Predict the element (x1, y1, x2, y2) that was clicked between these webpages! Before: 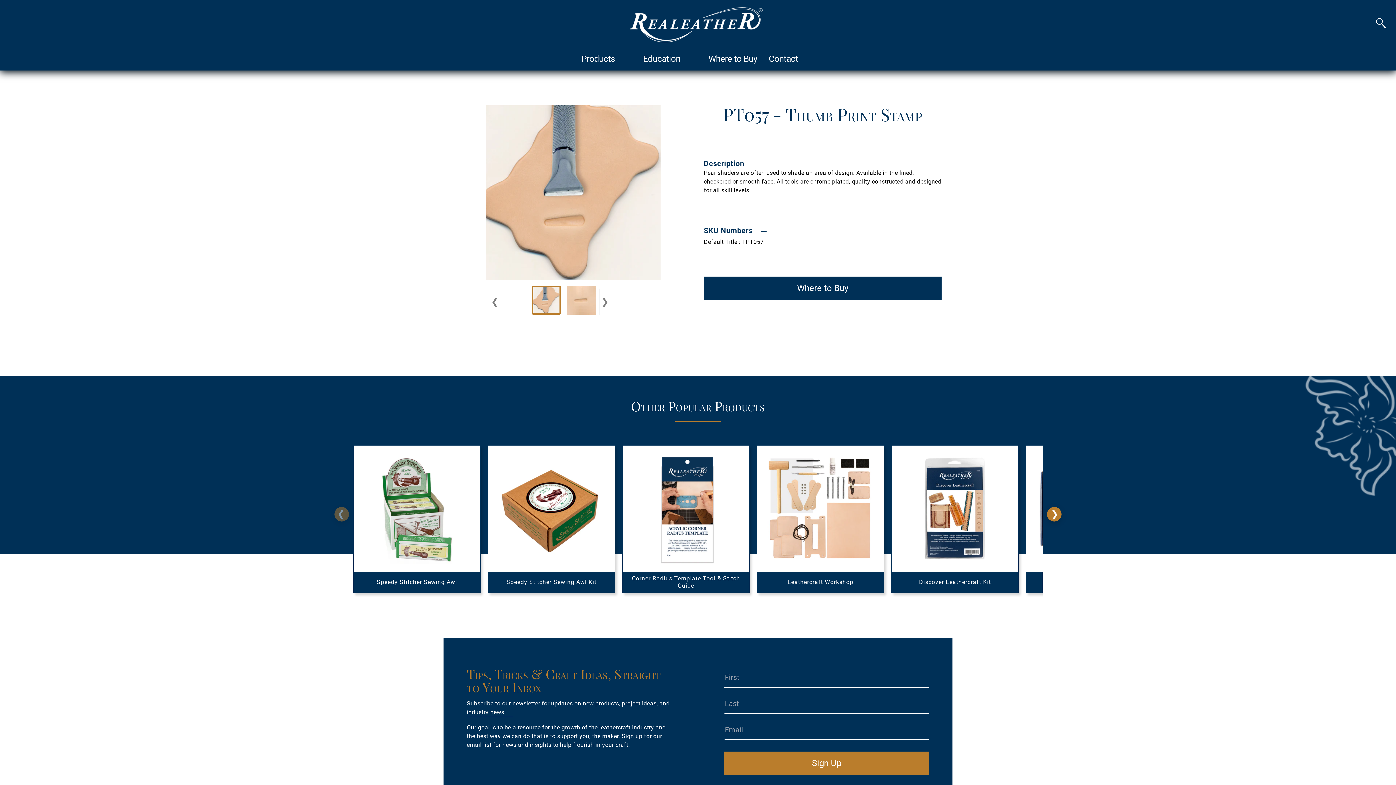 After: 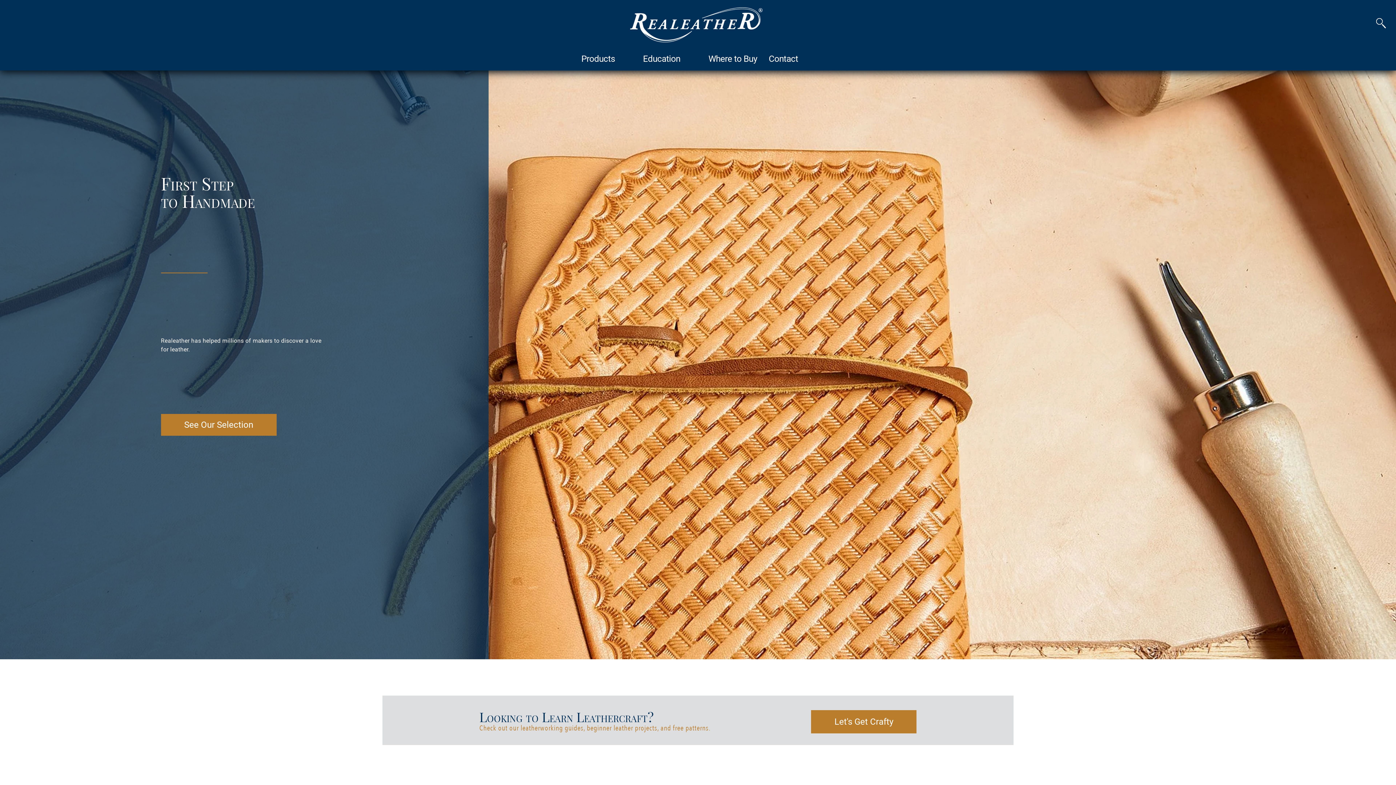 Action: bbox: (466, 0, 929, 46)